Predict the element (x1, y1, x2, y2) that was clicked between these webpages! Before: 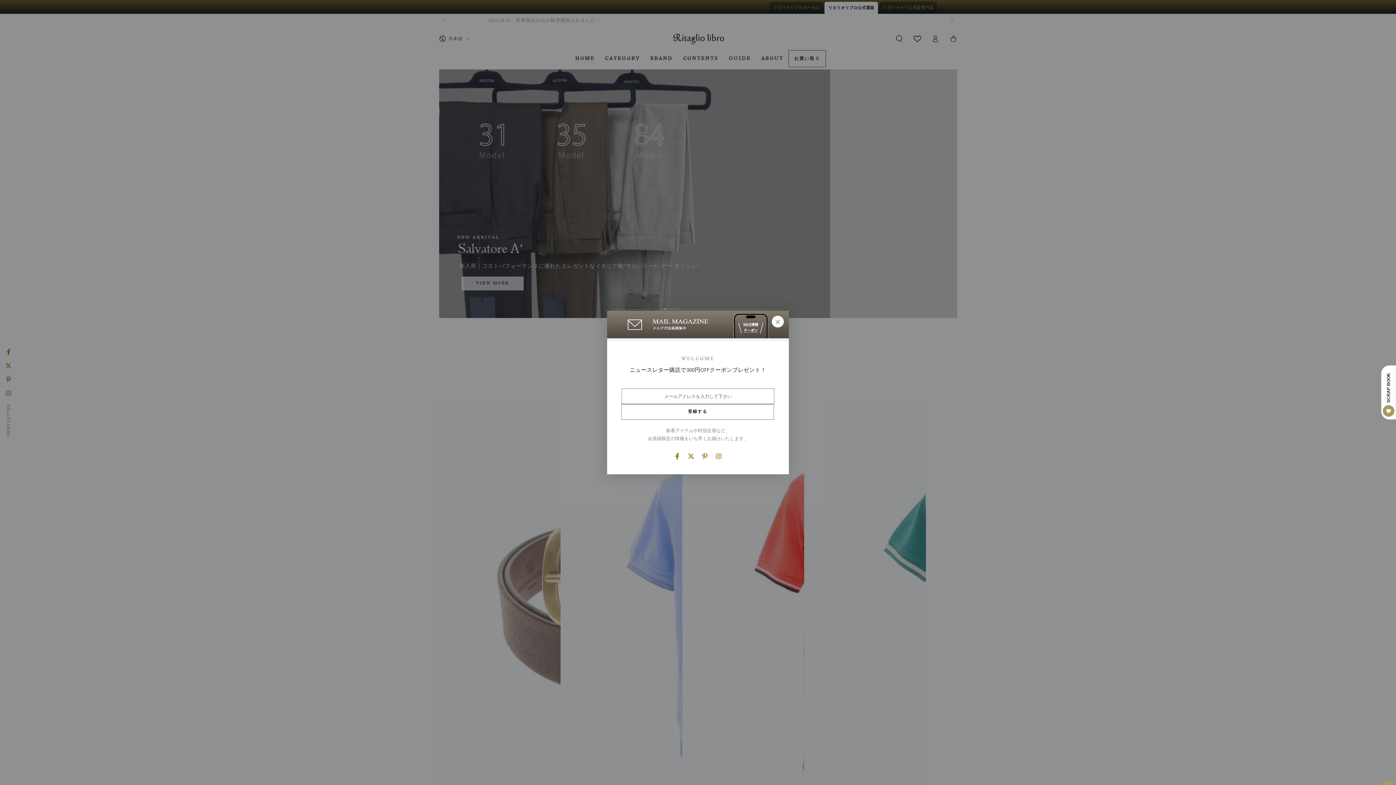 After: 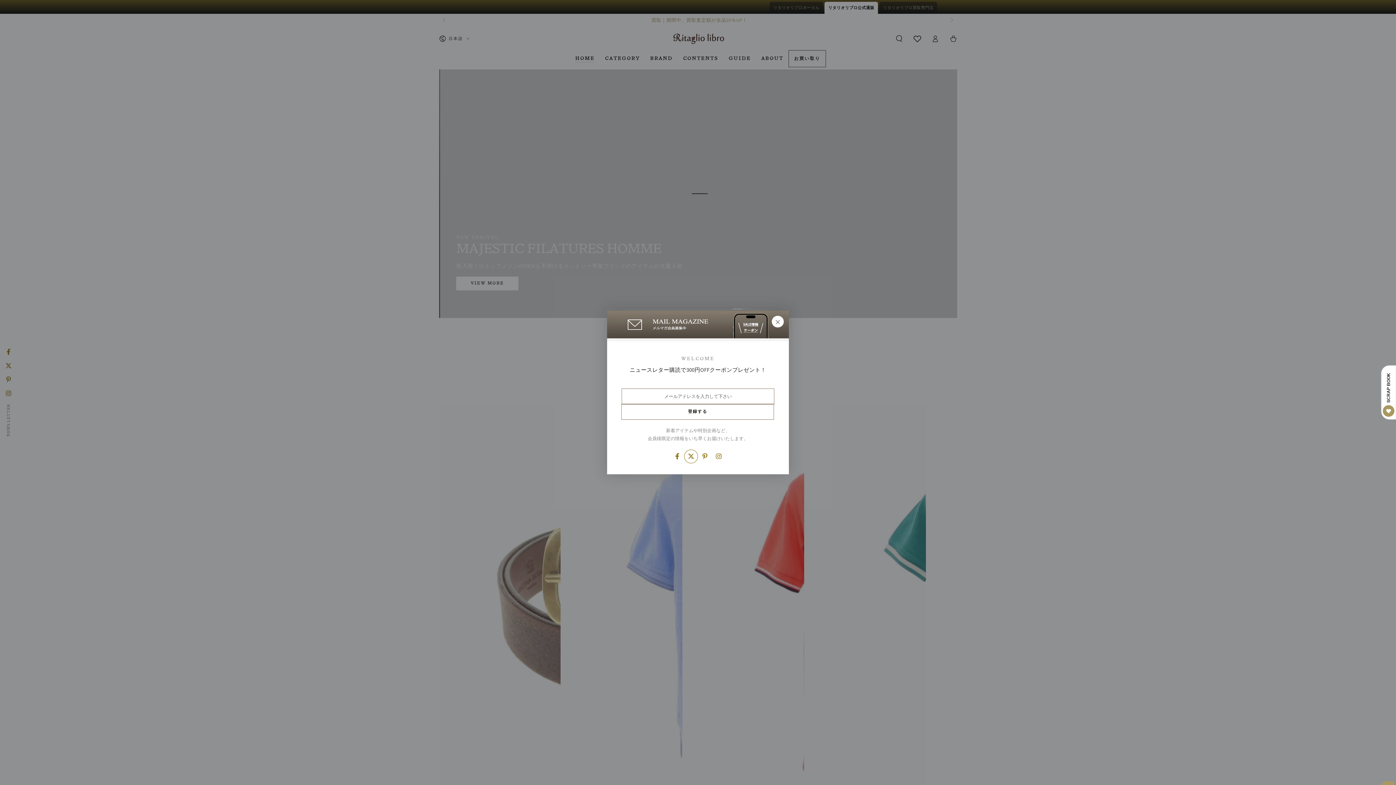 Action: bbox: (684, 449, 698, 463) label: Twitter